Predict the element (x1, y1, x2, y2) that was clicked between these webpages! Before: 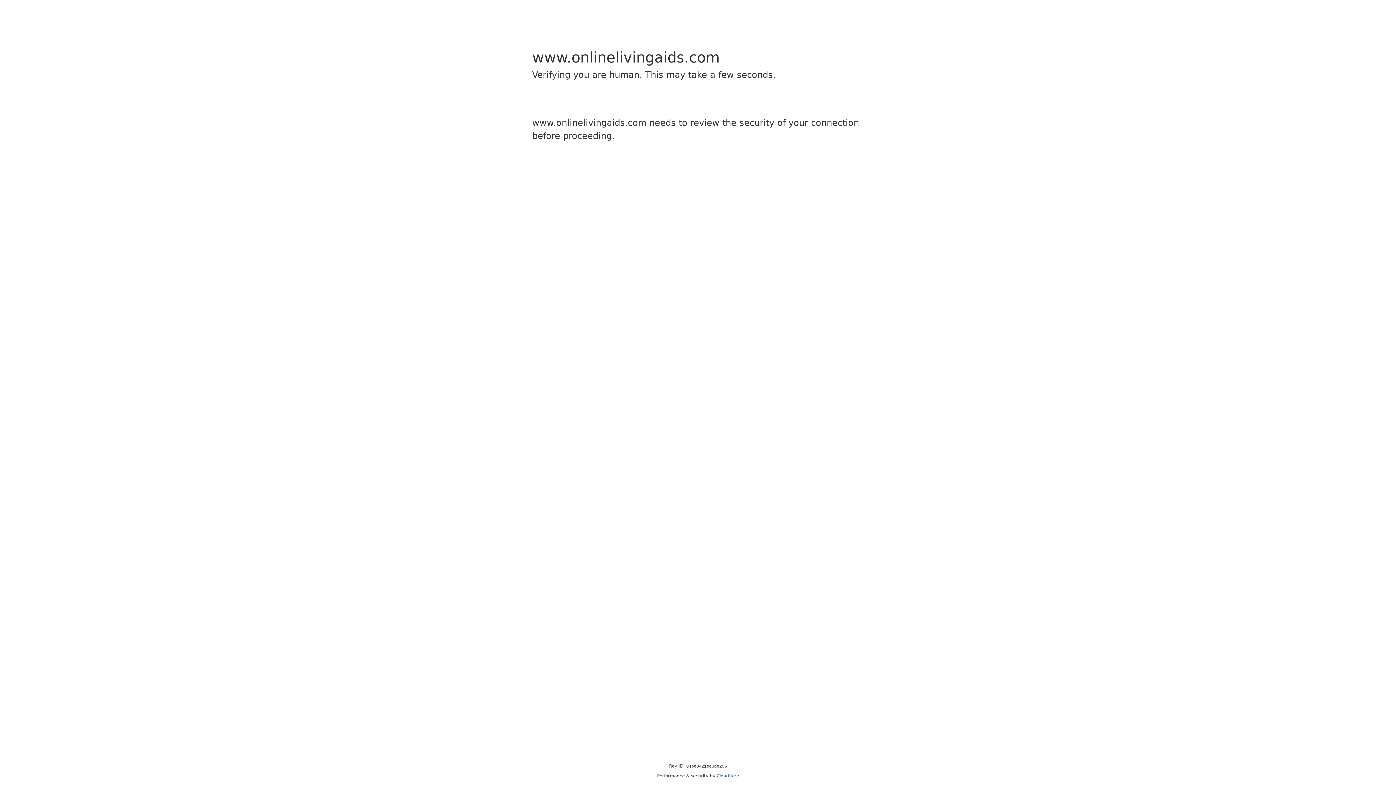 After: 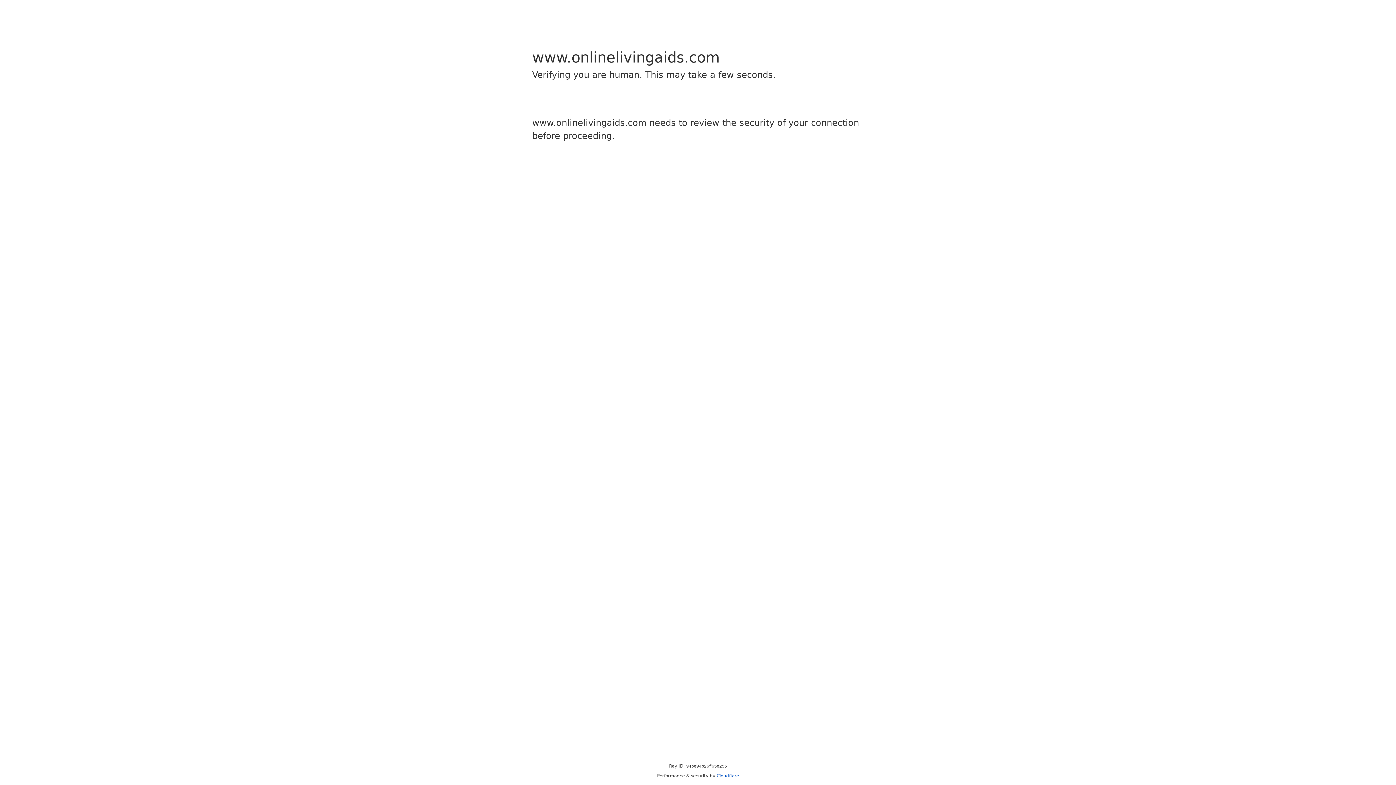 Action: label: Cloudflare bbox: (716, 773, 739, 778)